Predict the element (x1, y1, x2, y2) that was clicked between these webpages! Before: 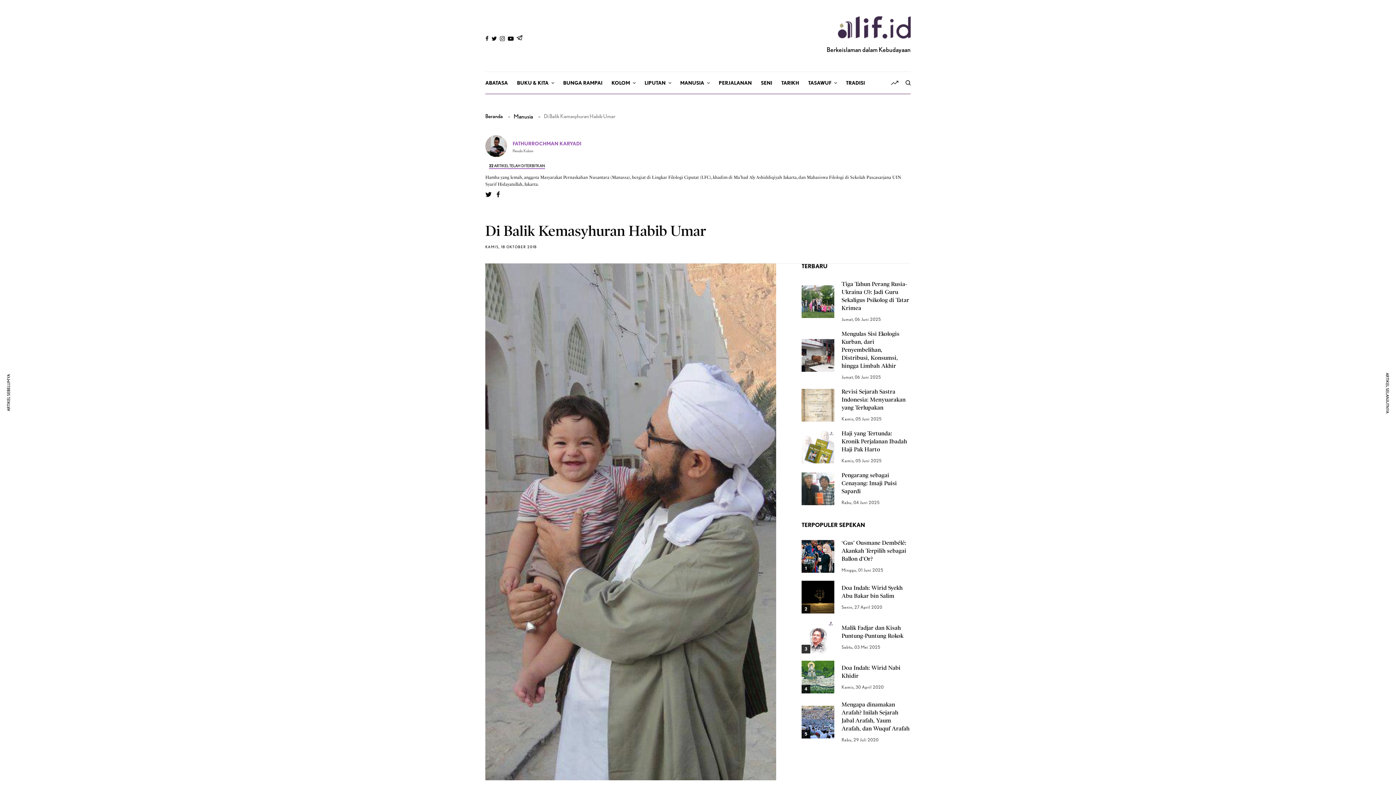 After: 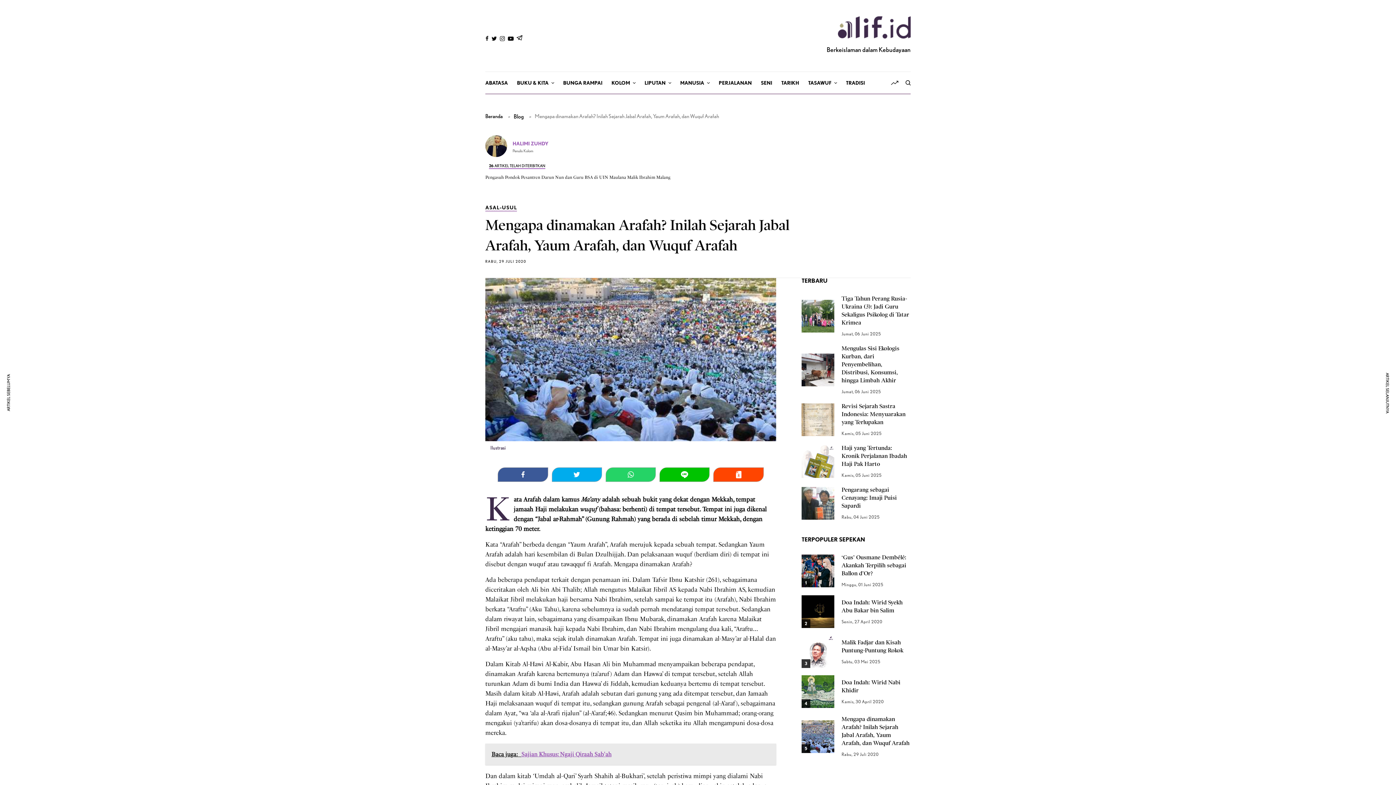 Action: label: 5 bbox: (801, 706, 834, 738)